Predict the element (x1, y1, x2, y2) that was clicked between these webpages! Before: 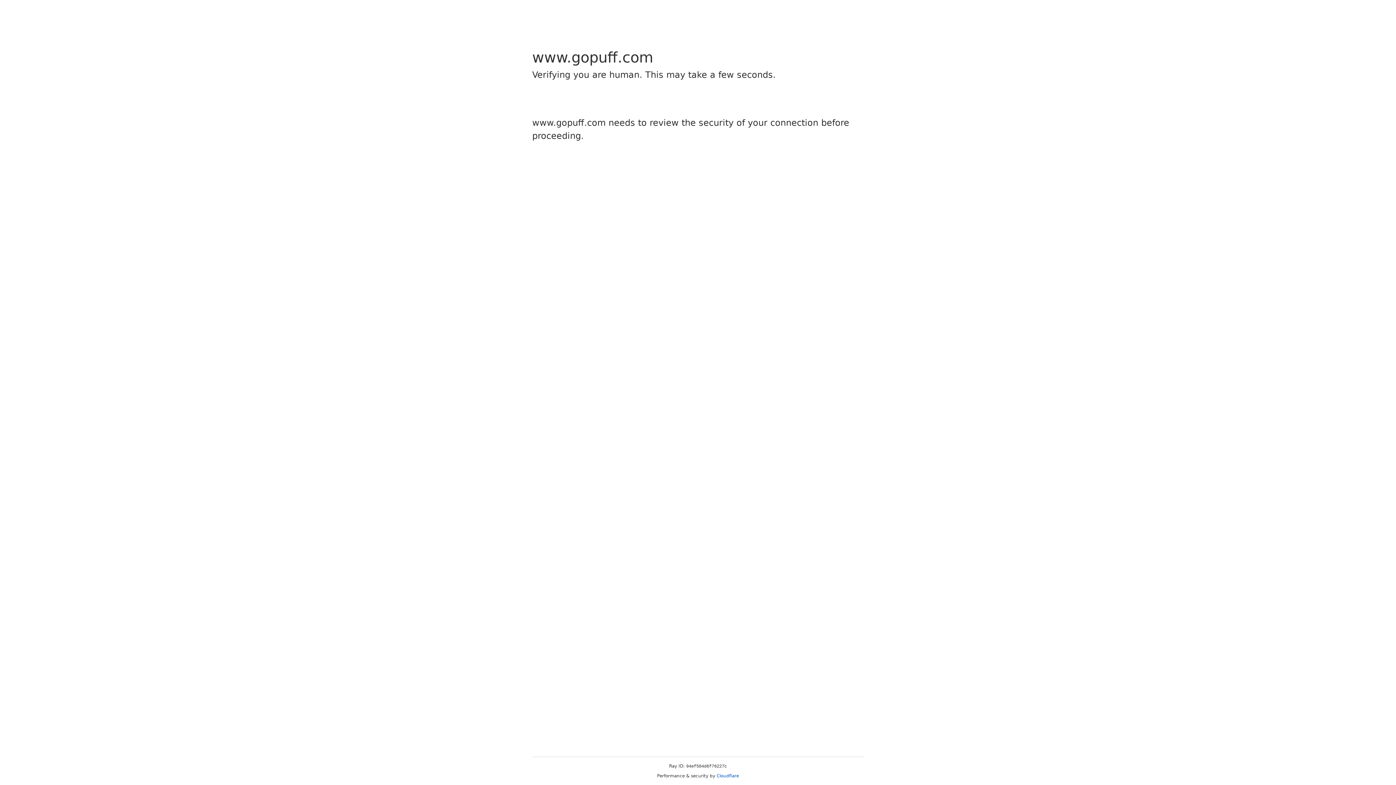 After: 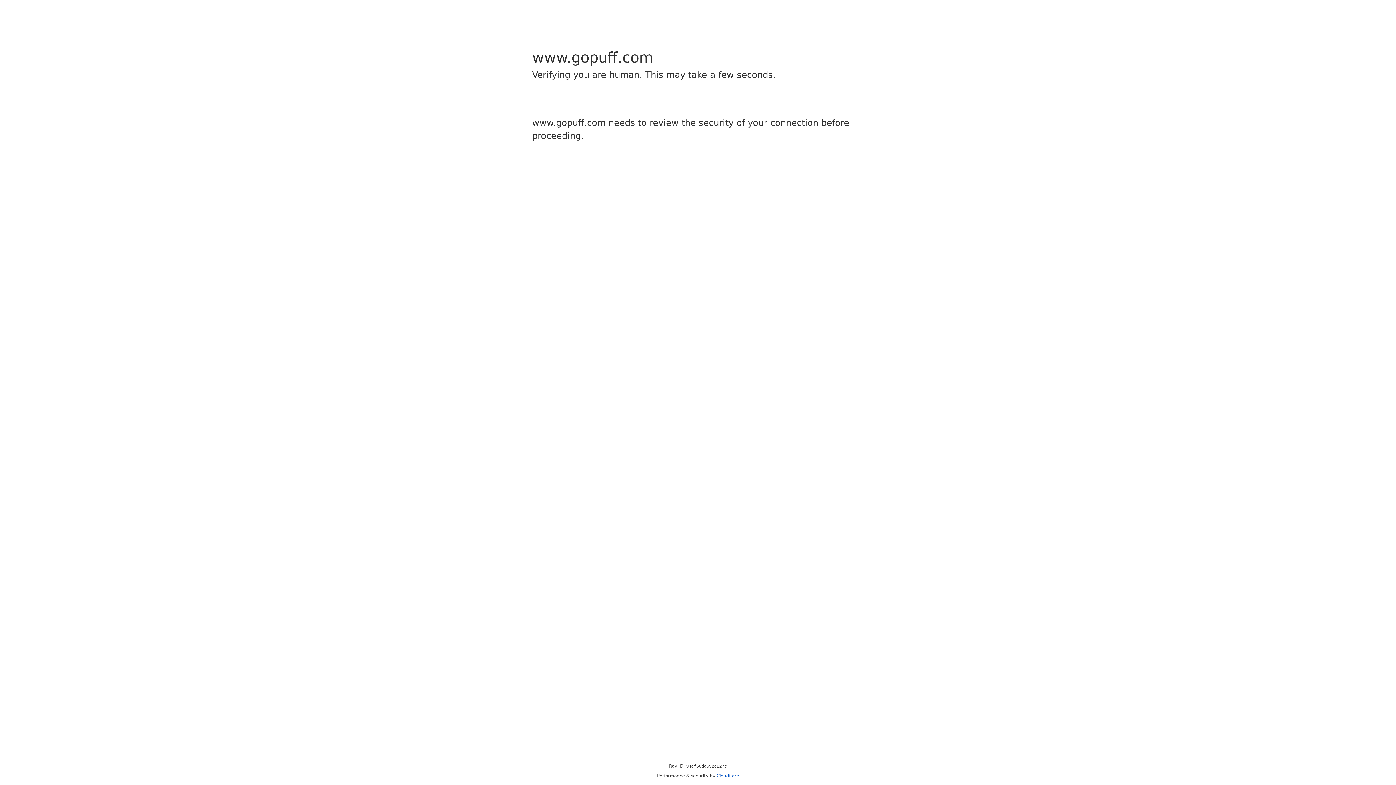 Action: bbox: (716, 773, 739, 778) label: Cloudflare